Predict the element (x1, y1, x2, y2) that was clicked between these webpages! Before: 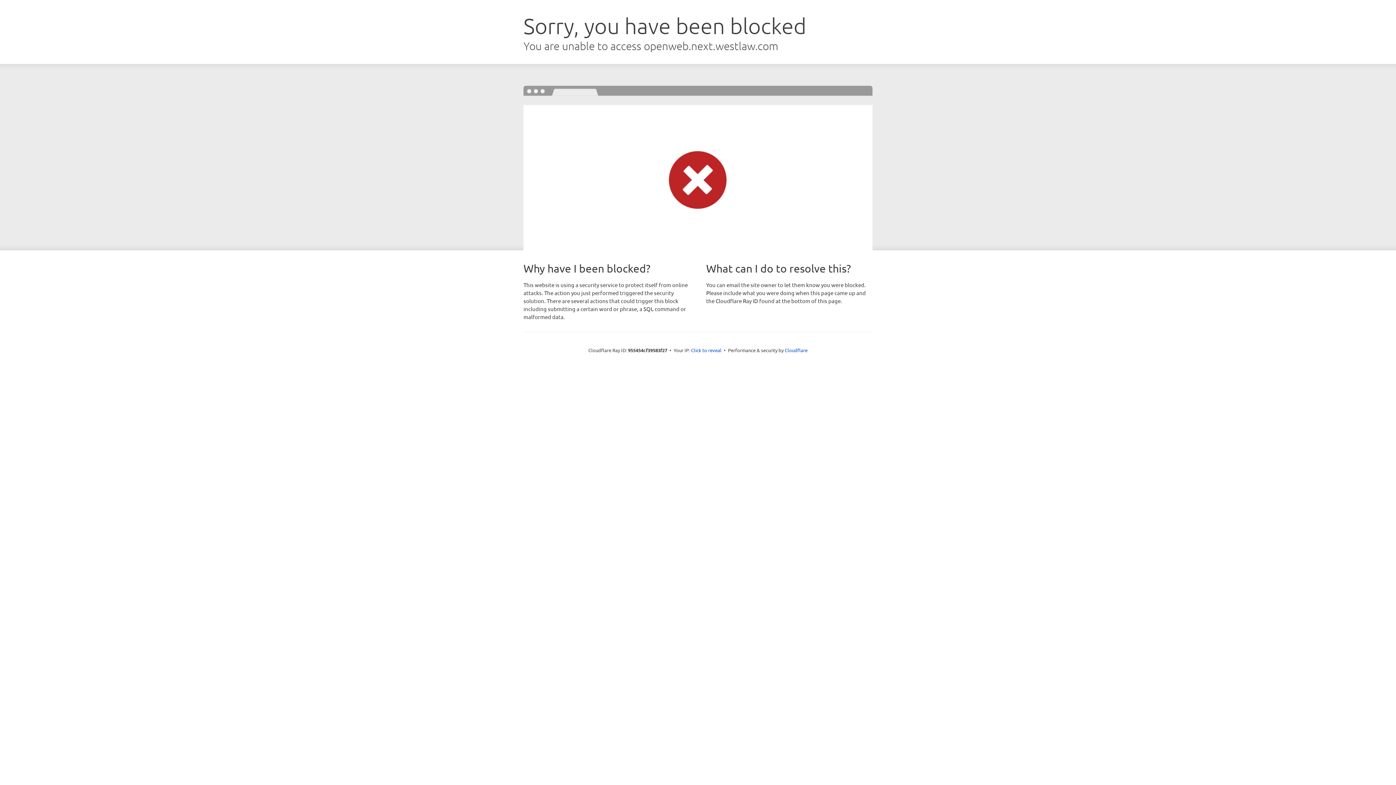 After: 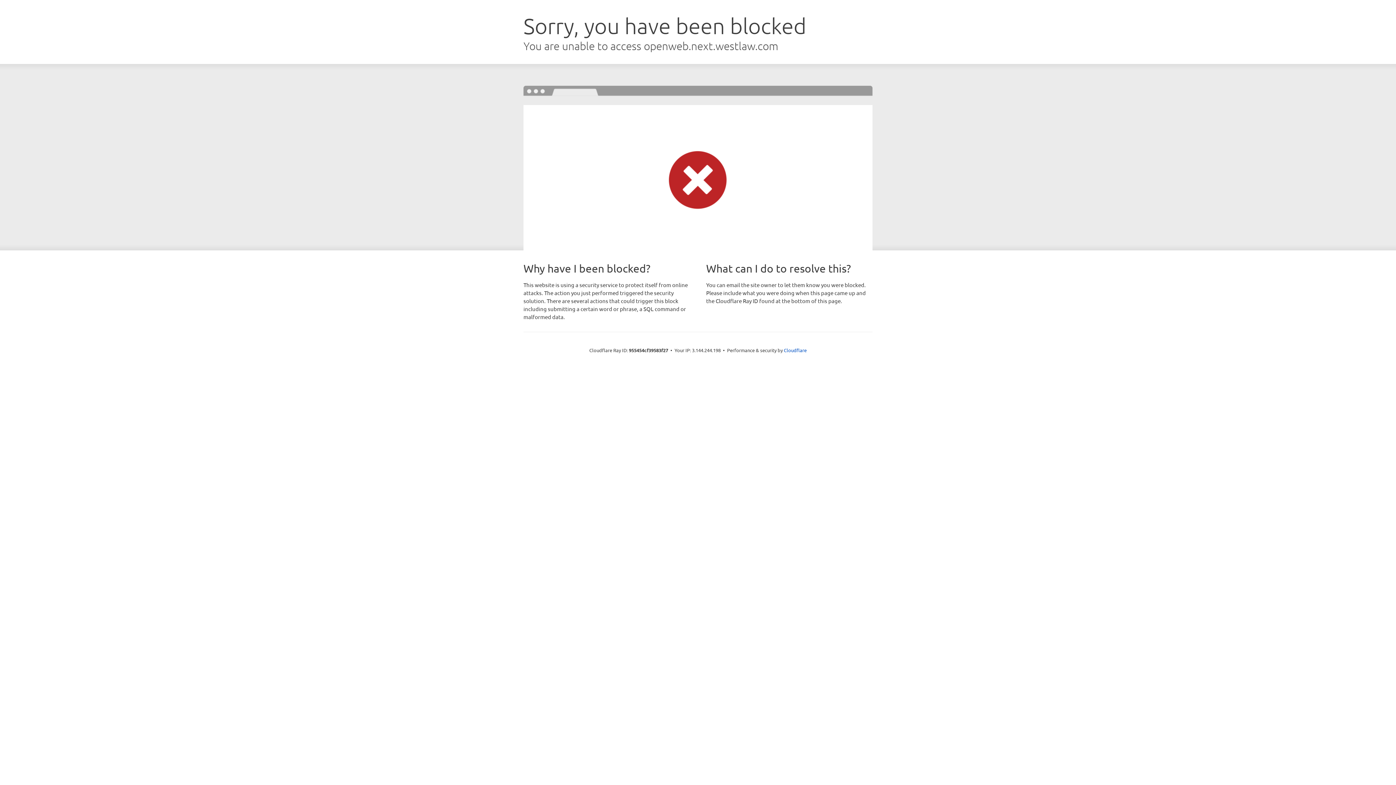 Action: bbox: (691, 346, 721, 353) label: Click to reveal